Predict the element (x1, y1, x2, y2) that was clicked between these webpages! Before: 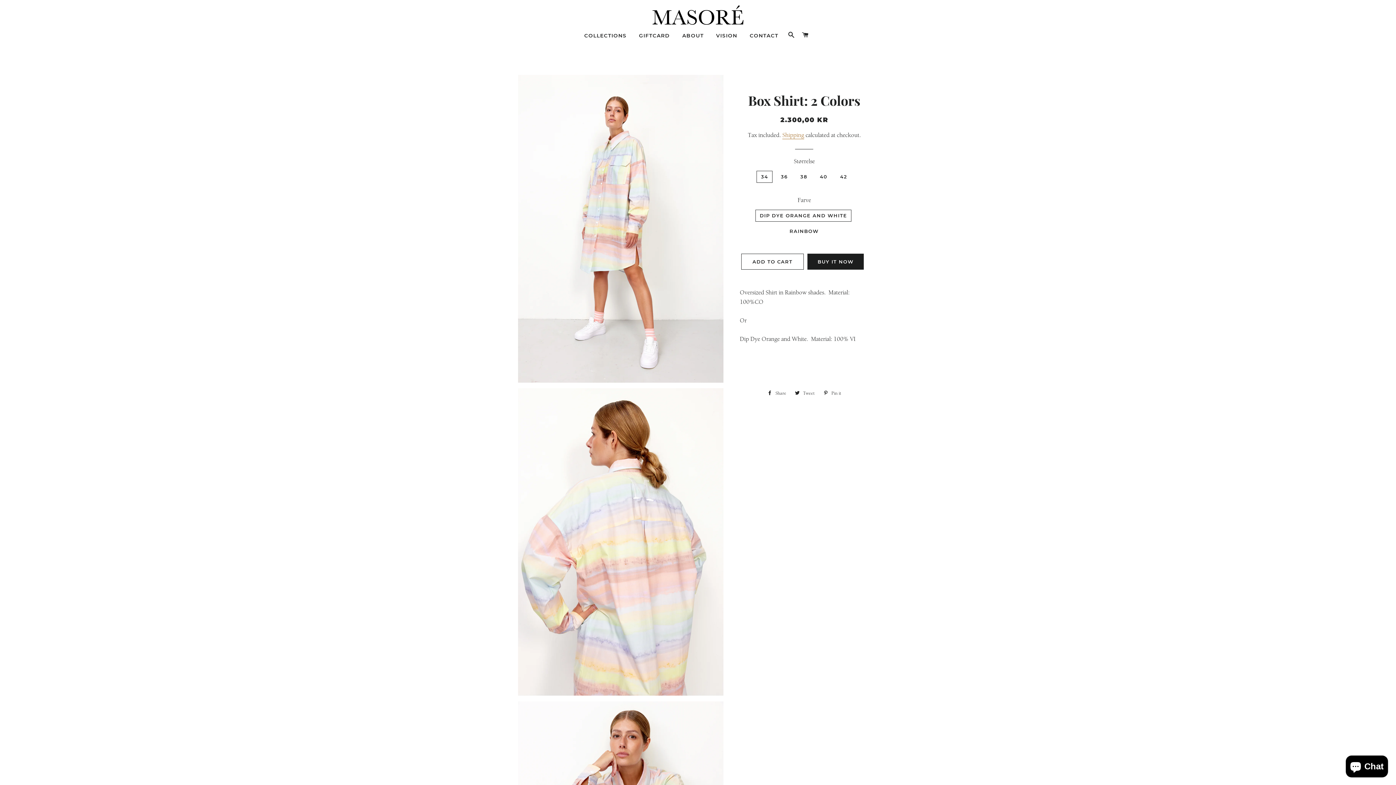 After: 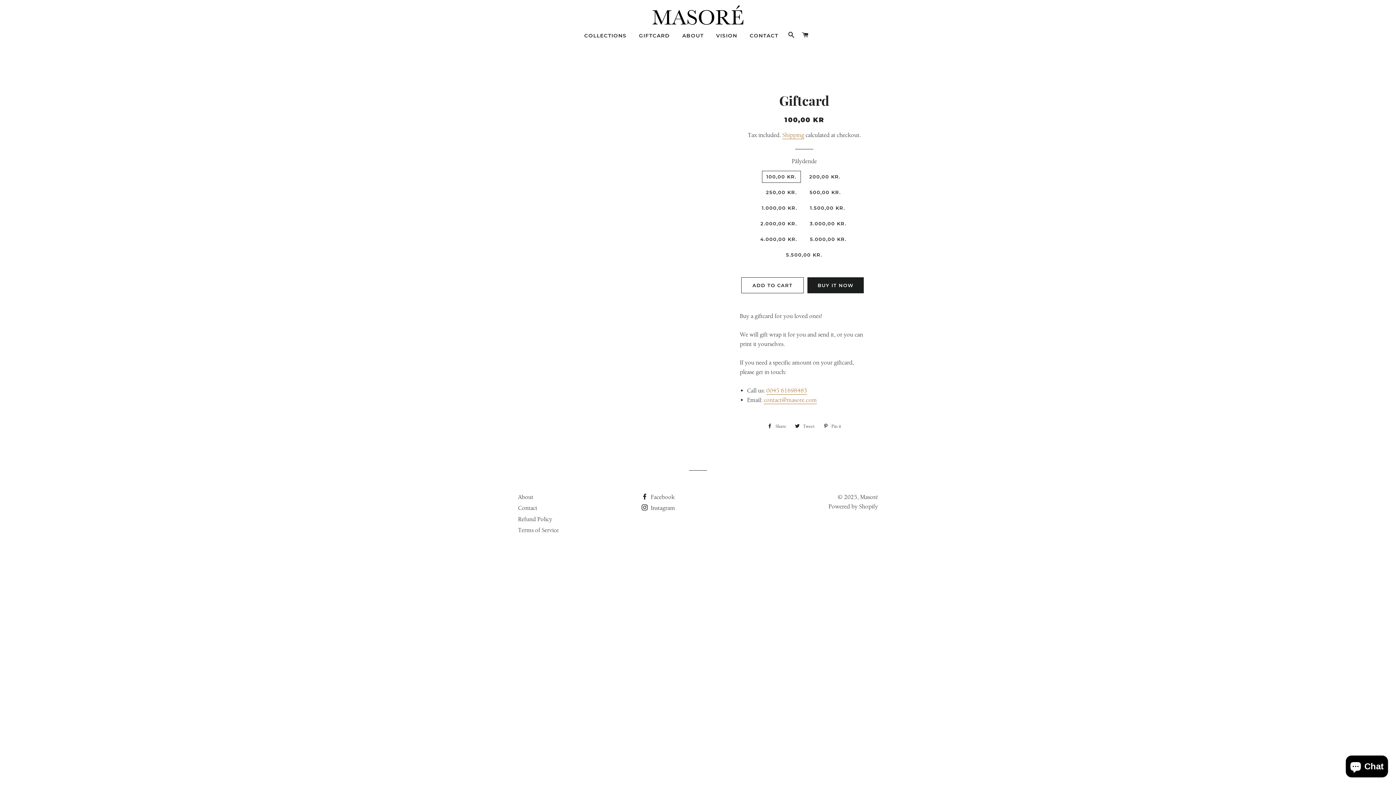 Action: label: GIFTCARD bbox: (633, 26, 675, 45)